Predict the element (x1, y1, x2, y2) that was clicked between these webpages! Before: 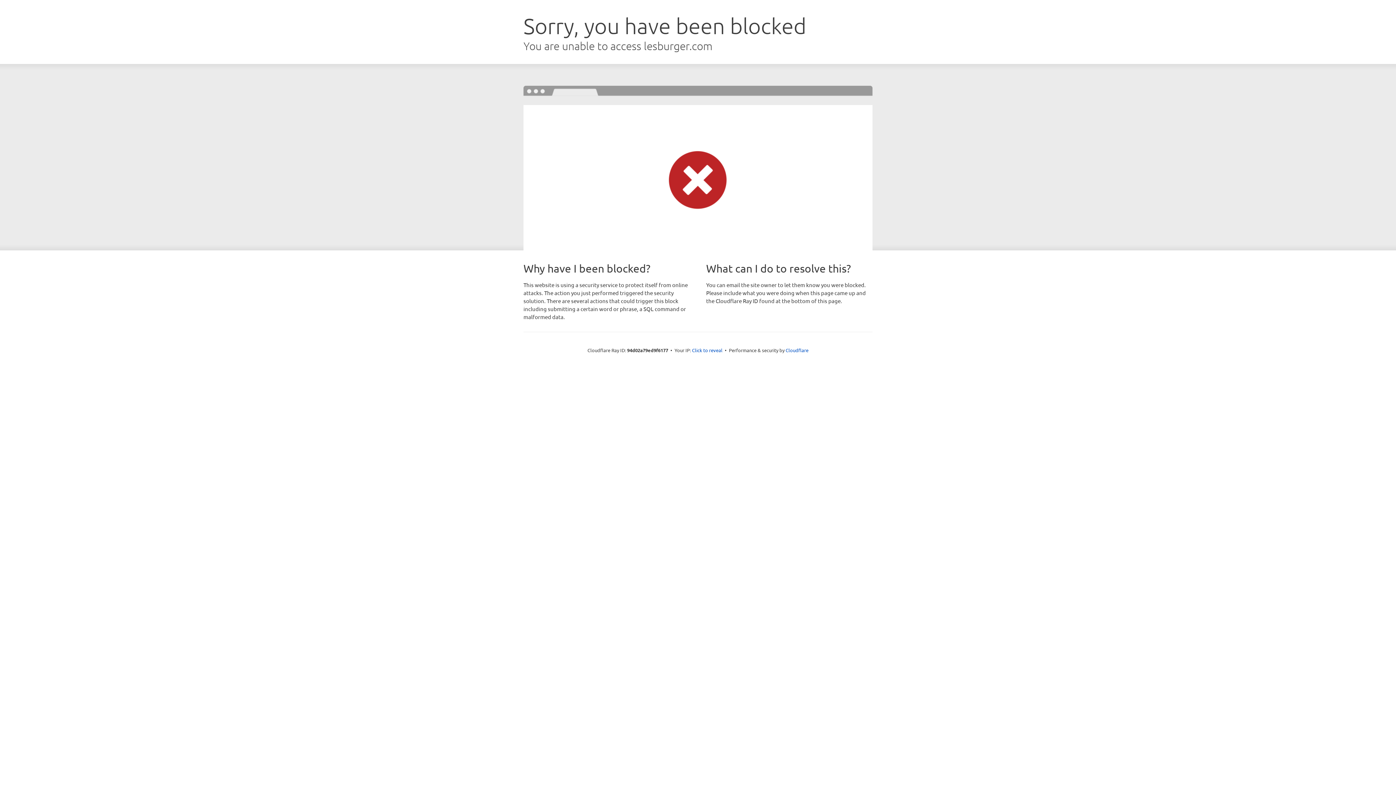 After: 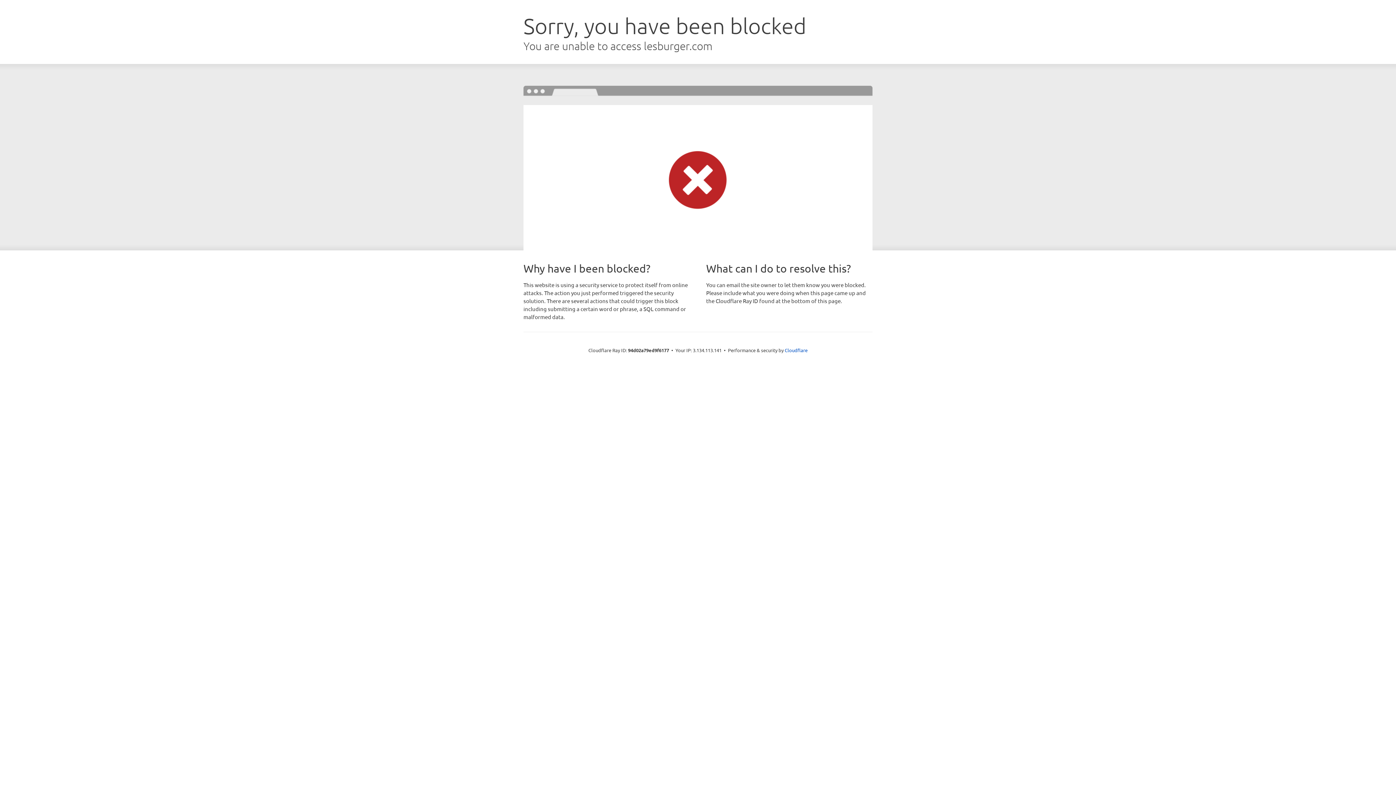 Action: bbox: (692, 346, 722, 353) label: Click to reveal